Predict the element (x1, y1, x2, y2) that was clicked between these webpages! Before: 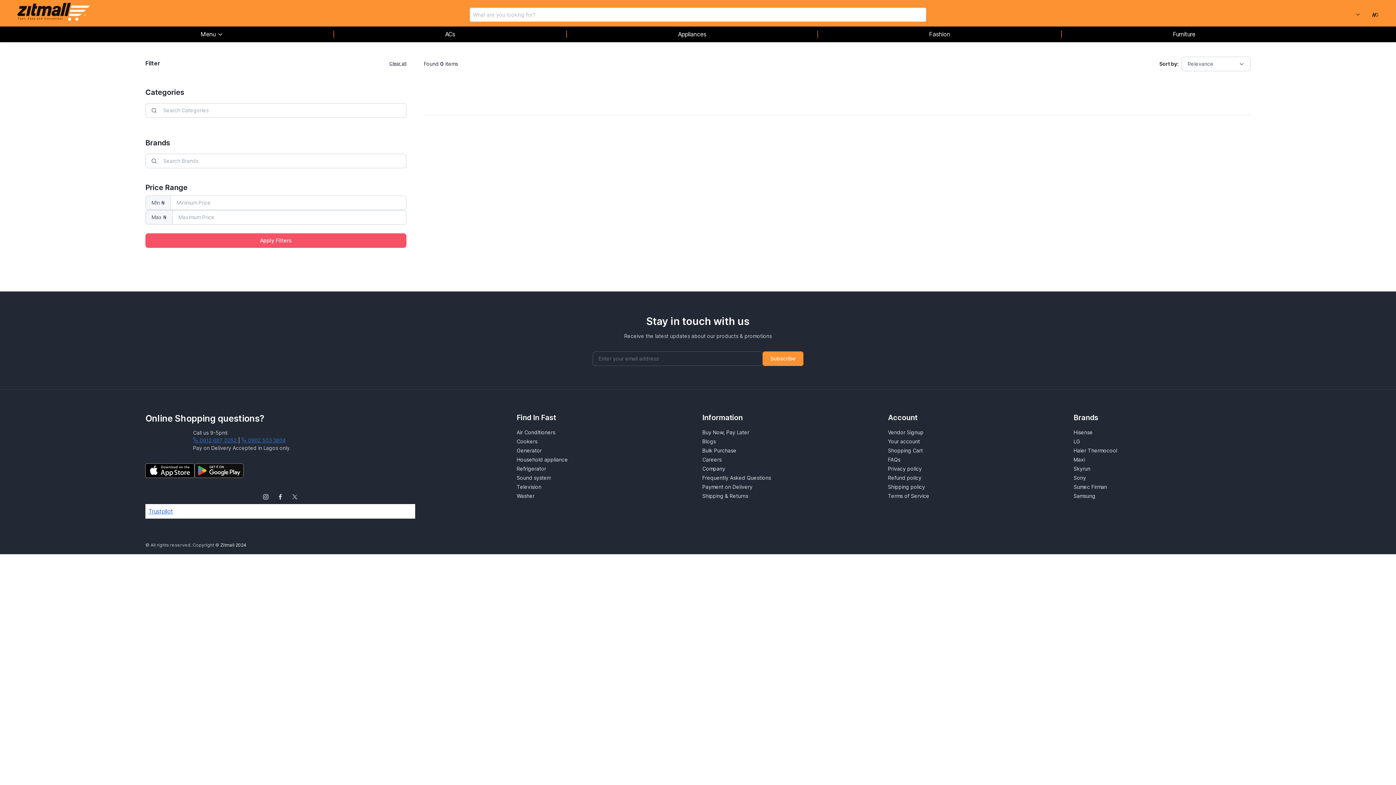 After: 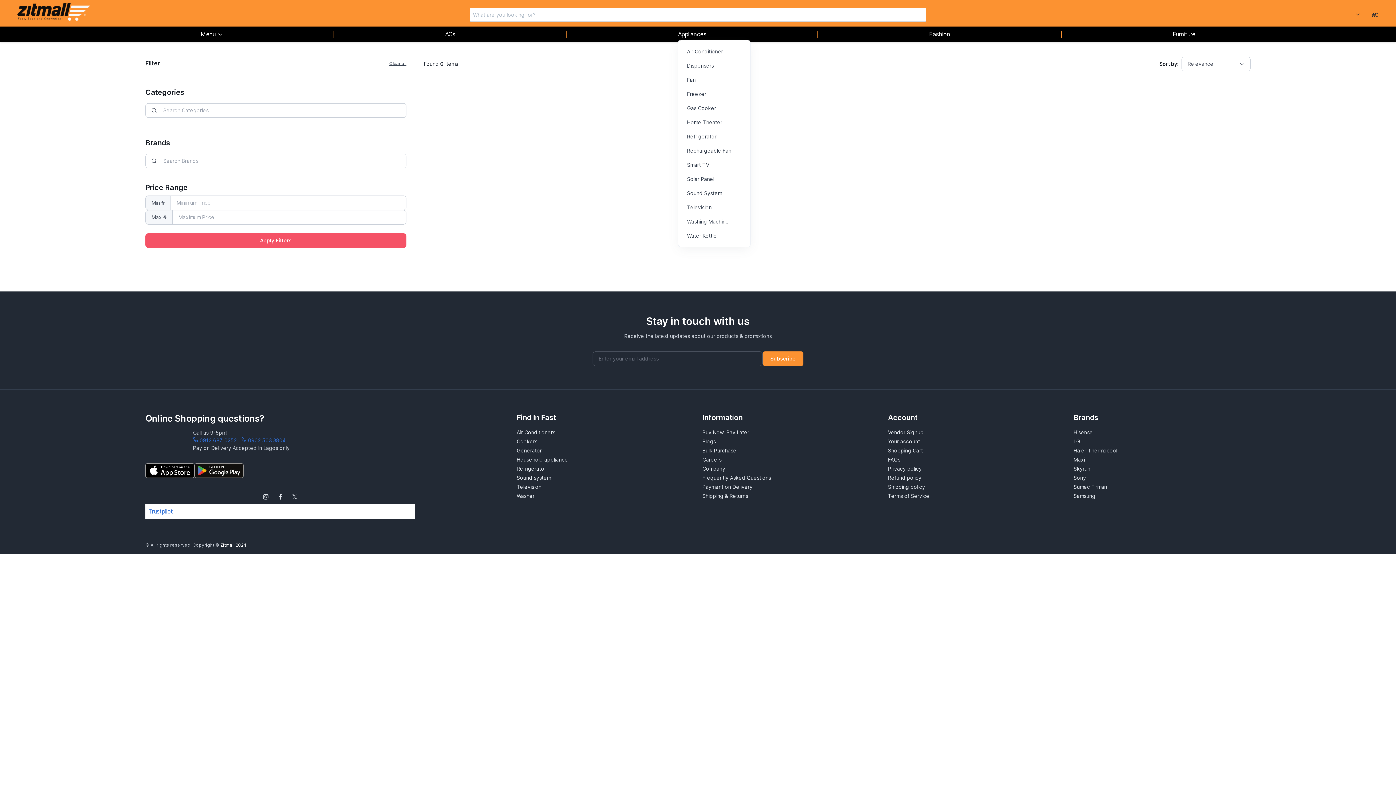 Action: label: Appliances bbox: (678, 29, 706, 38)